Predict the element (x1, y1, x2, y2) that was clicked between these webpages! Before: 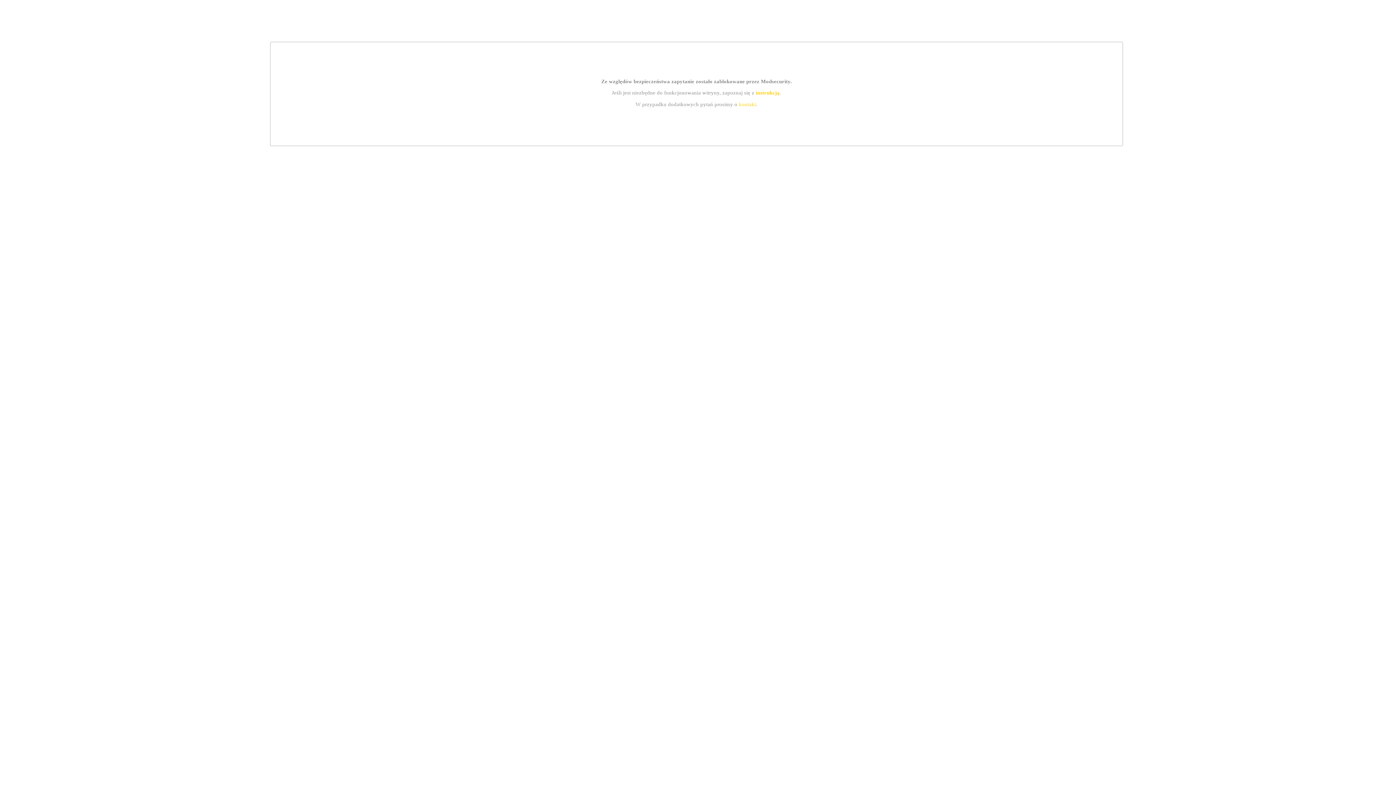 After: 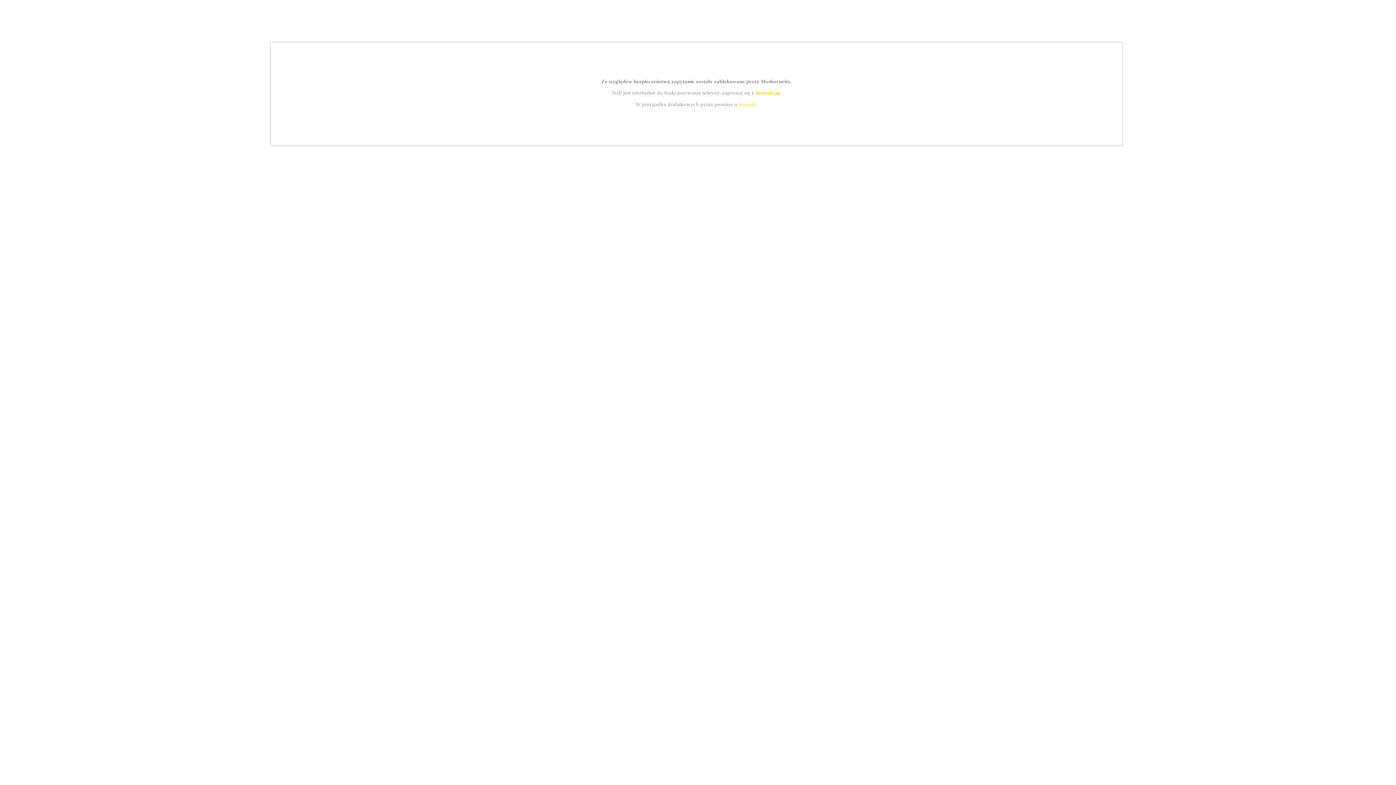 Action: bbox: (739, 101, 756, 107) label: kontakt